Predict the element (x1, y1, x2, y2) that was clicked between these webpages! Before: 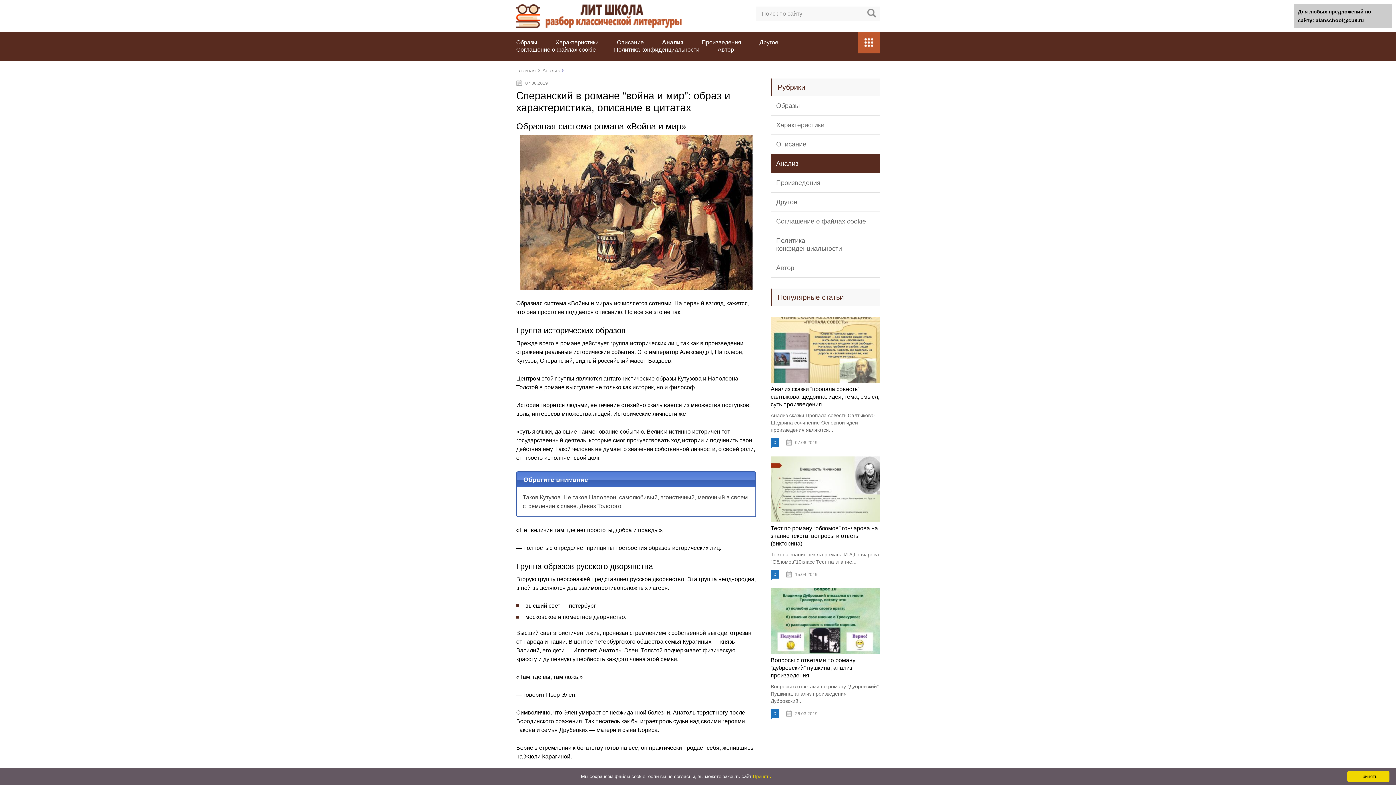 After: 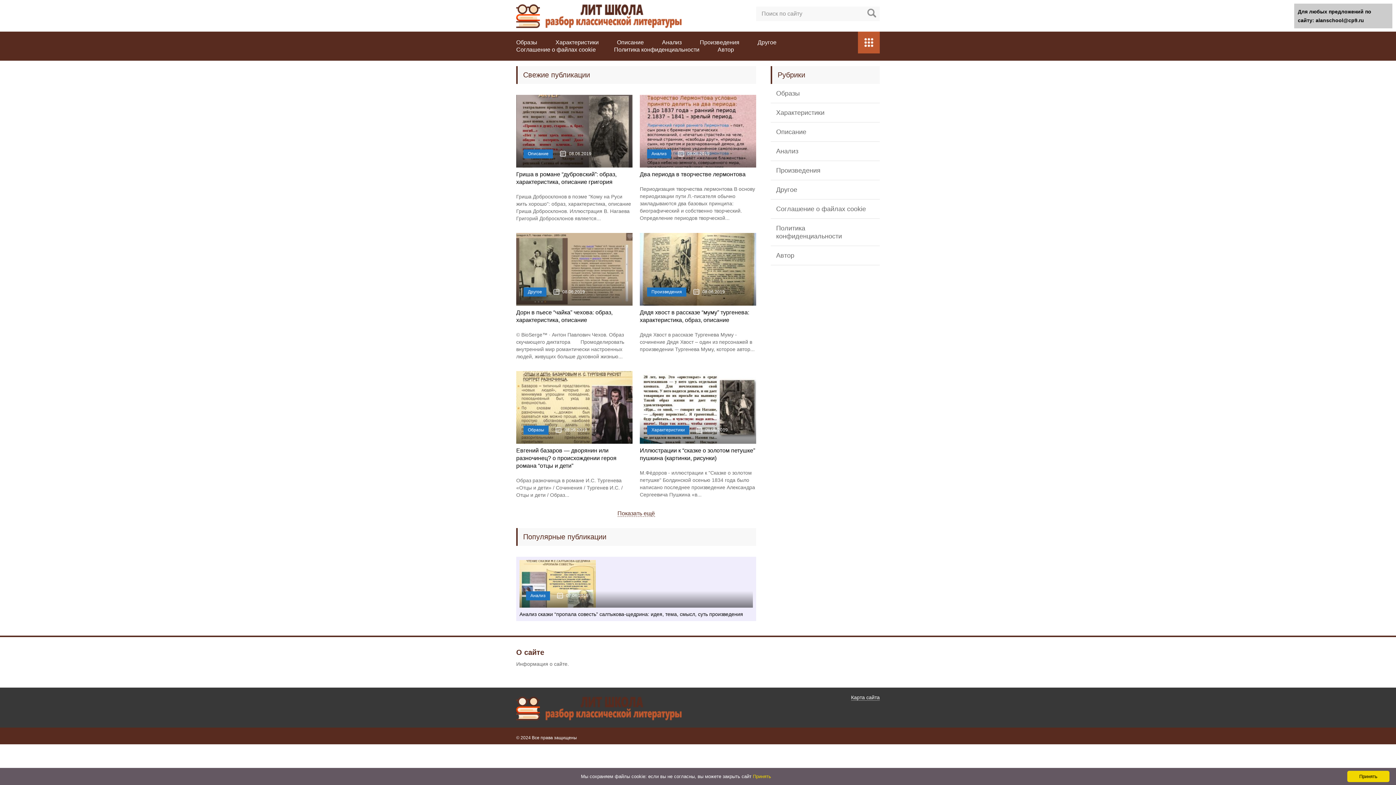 Action: label: Главная bbox: (516, 67, 536, 73)